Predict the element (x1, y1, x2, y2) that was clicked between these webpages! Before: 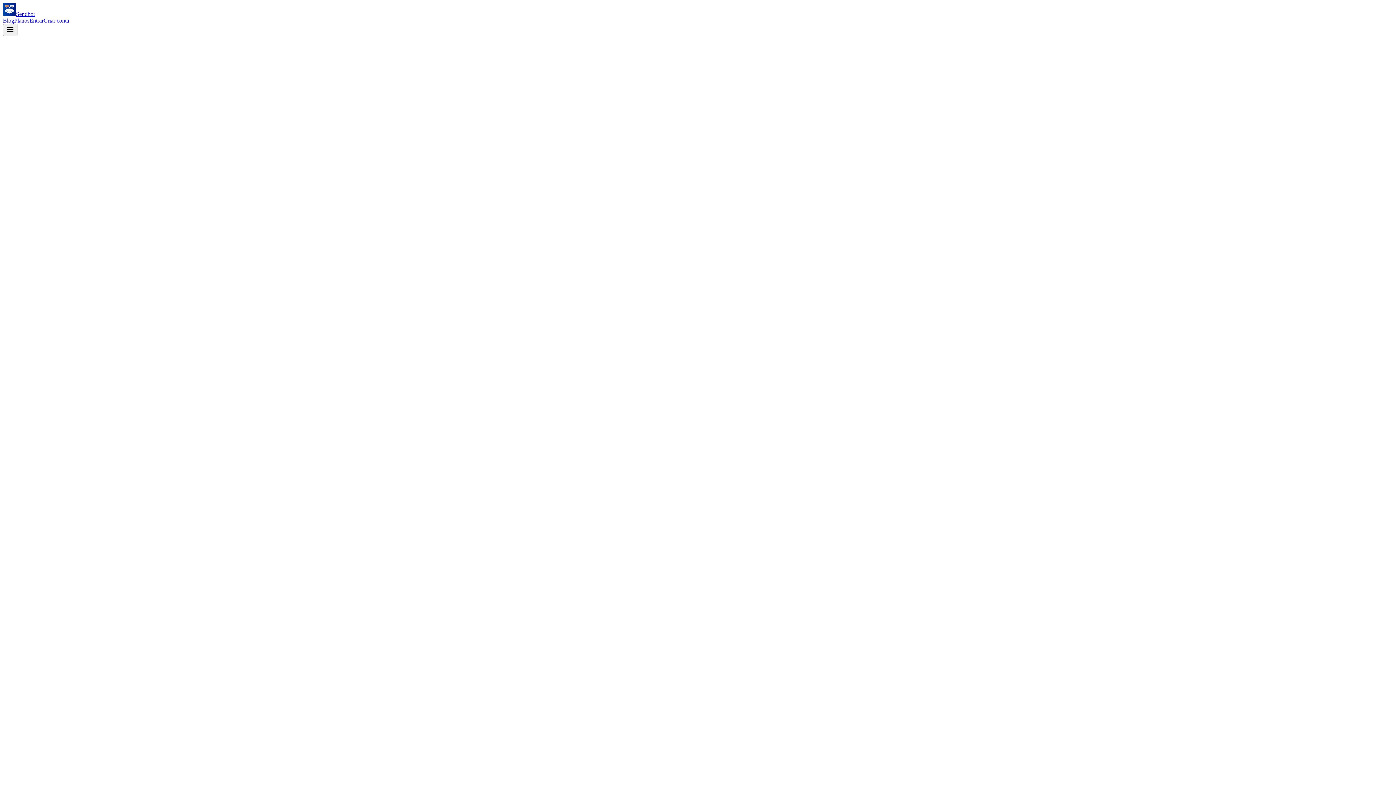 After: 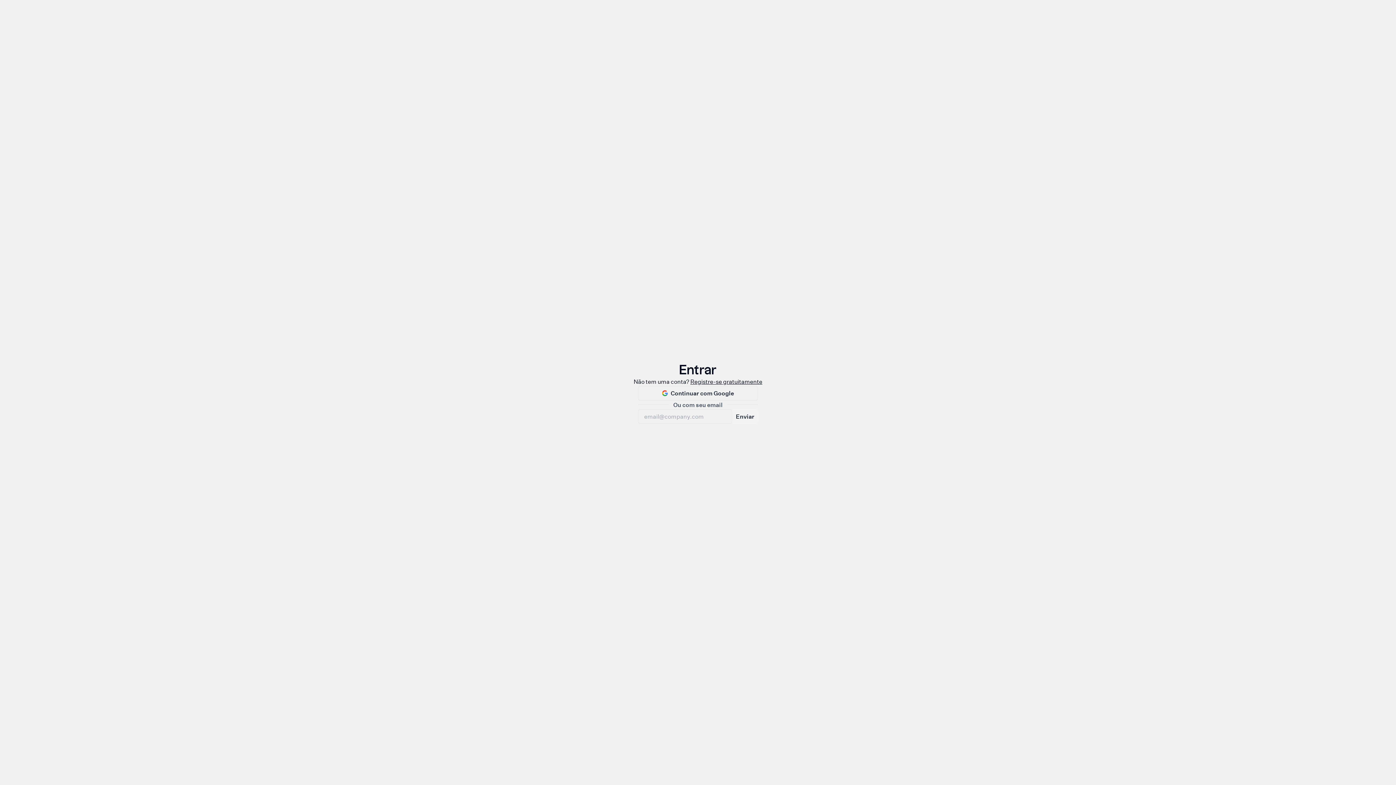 Action: label: Entrar bbox: (29, 17, 43, 23)